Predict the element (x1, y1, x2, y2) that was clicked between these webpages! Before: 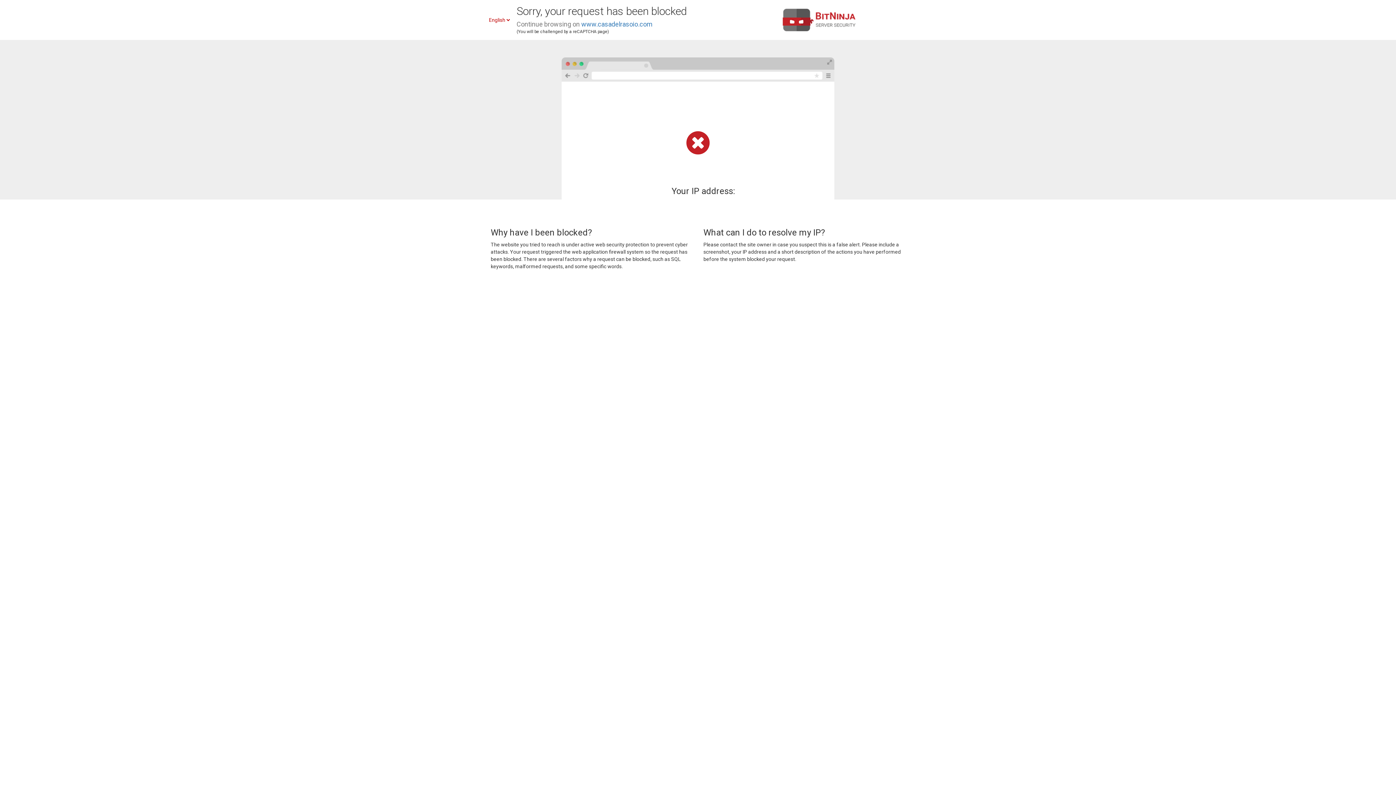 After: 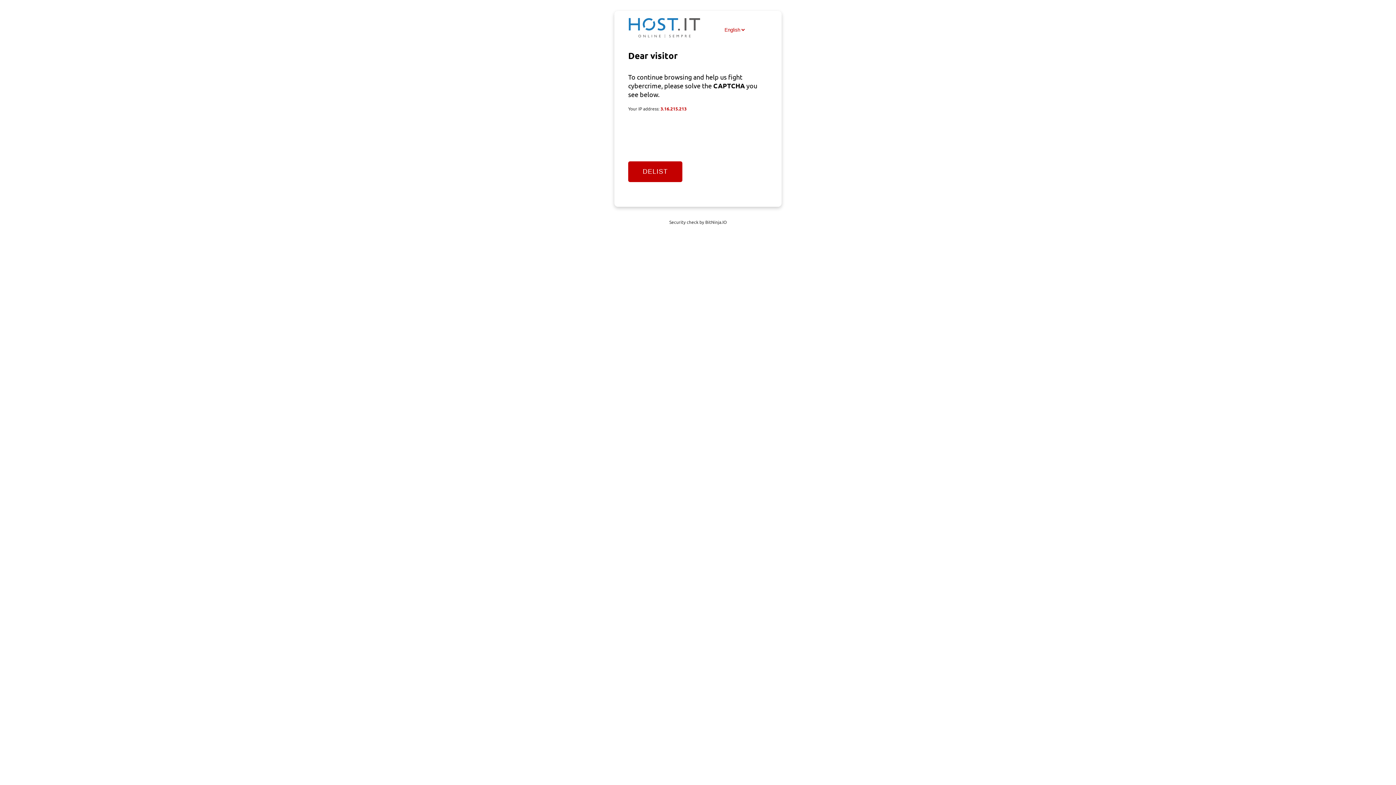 Action: label: www.casadelrasoio.com bbox: (581, 20, 652, 28)